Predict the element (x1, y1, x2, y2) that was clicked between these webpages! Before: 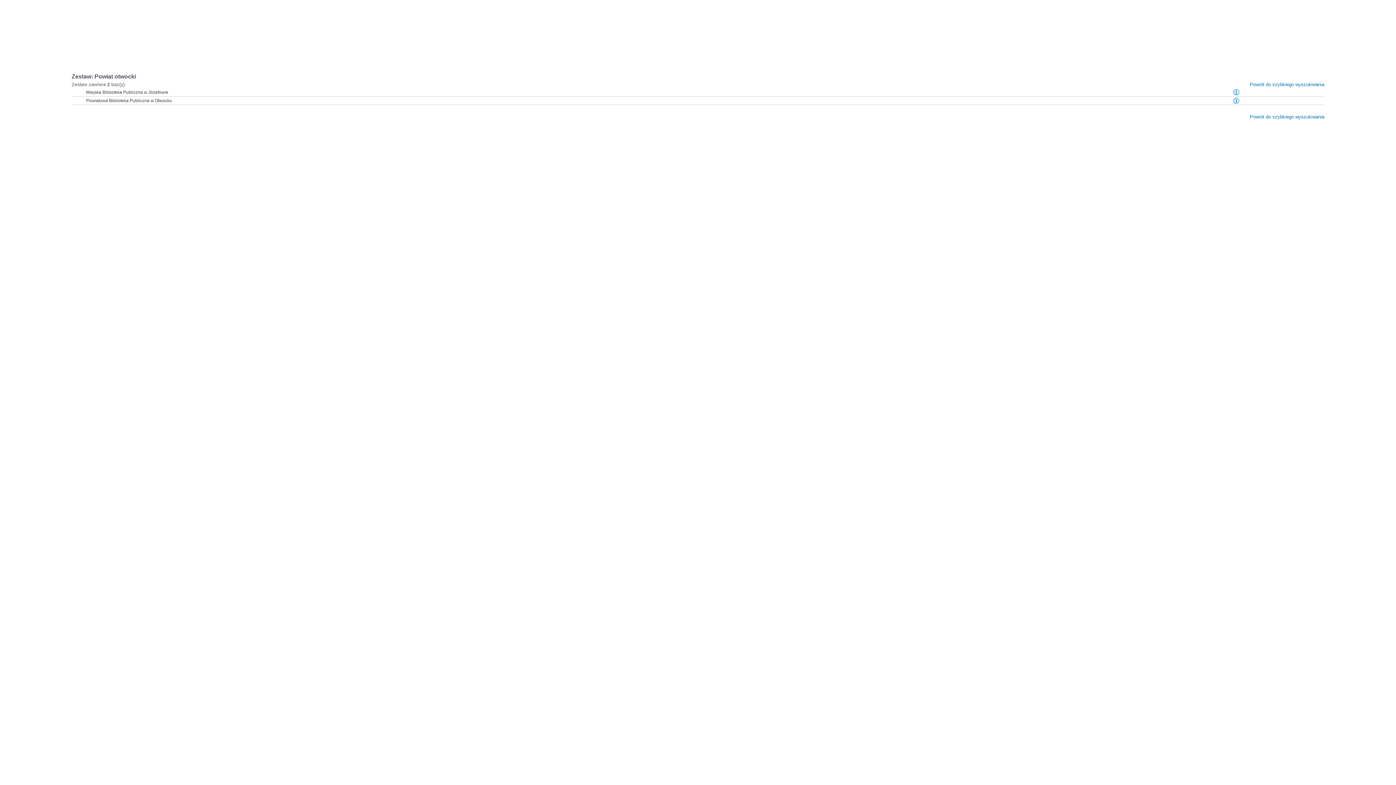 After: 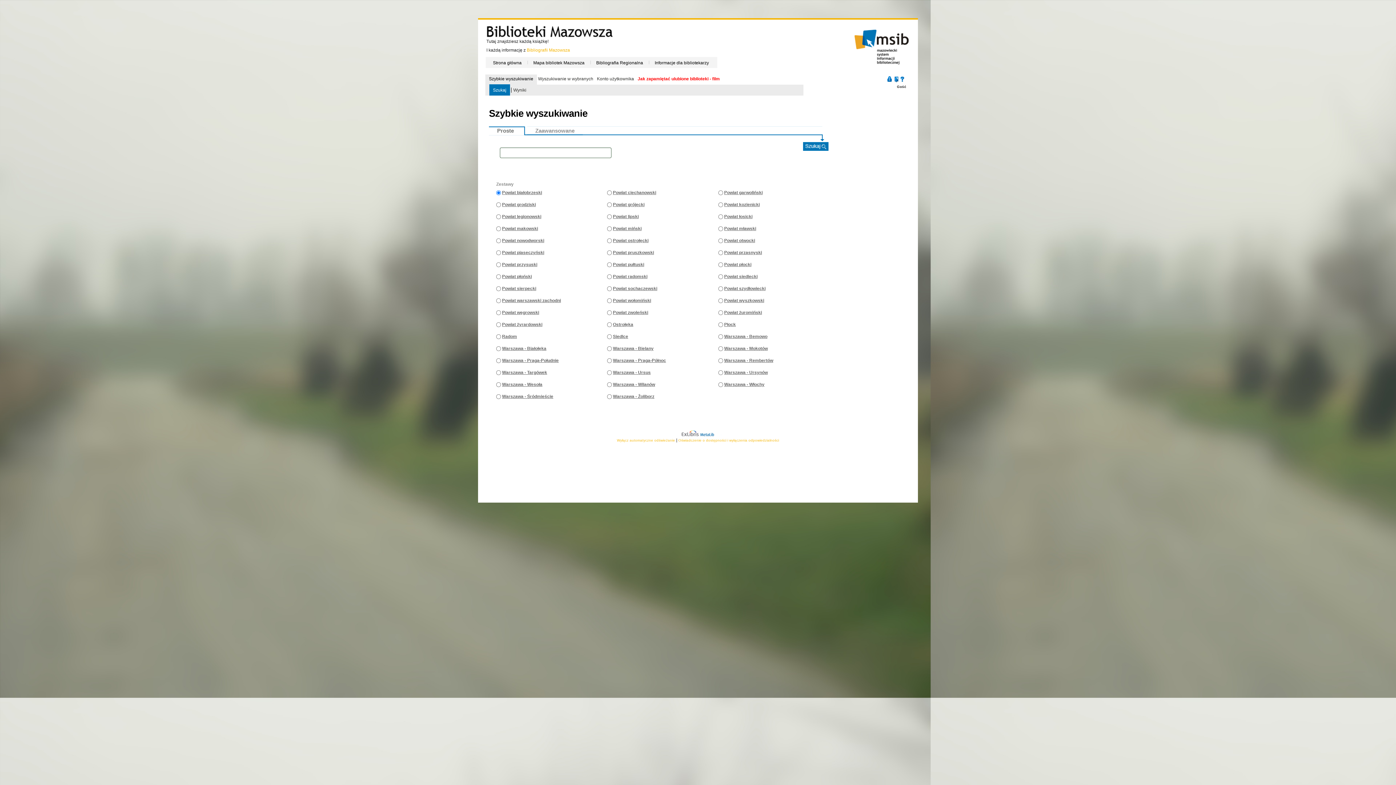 Action: label: Powrót do szybkiego wyszukiwania bbox: (1250, 81, 1324, 87)